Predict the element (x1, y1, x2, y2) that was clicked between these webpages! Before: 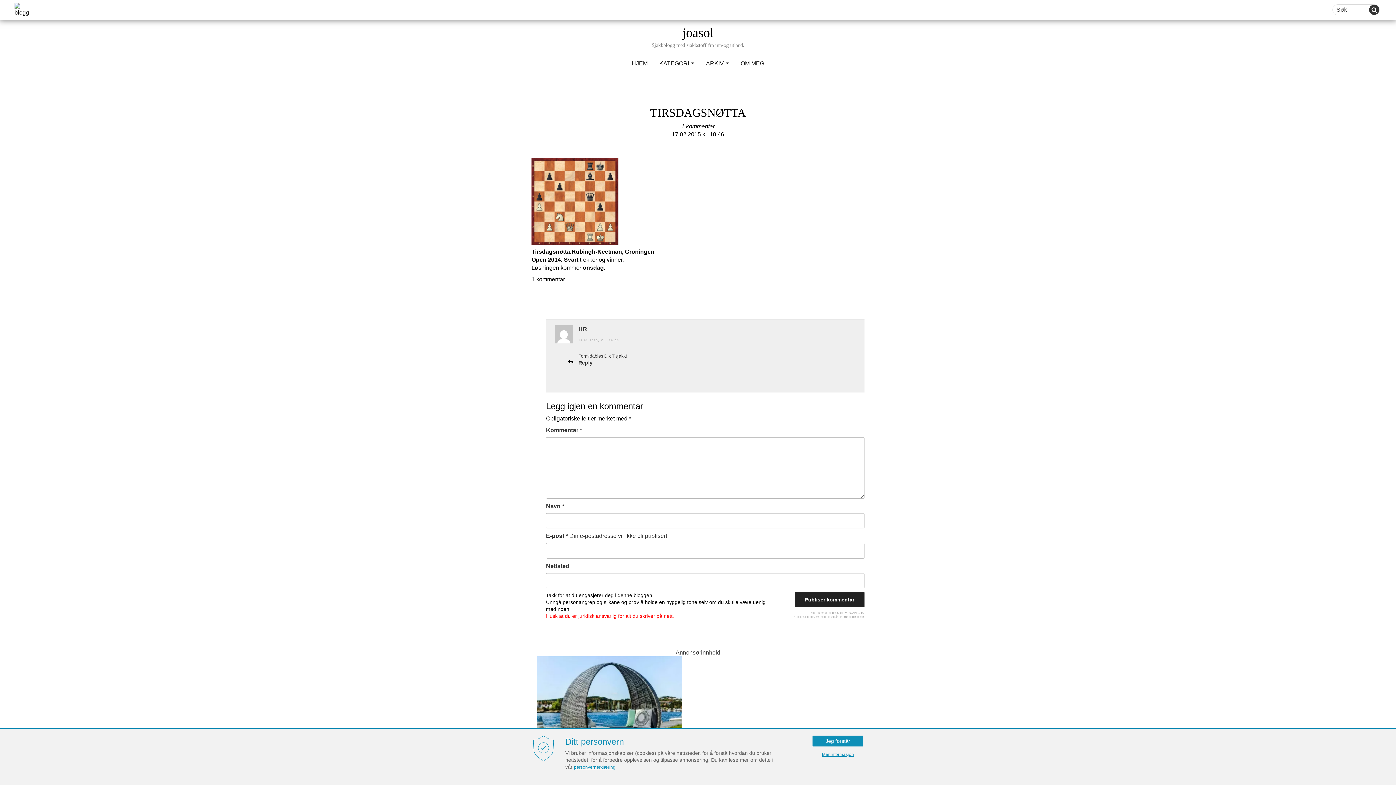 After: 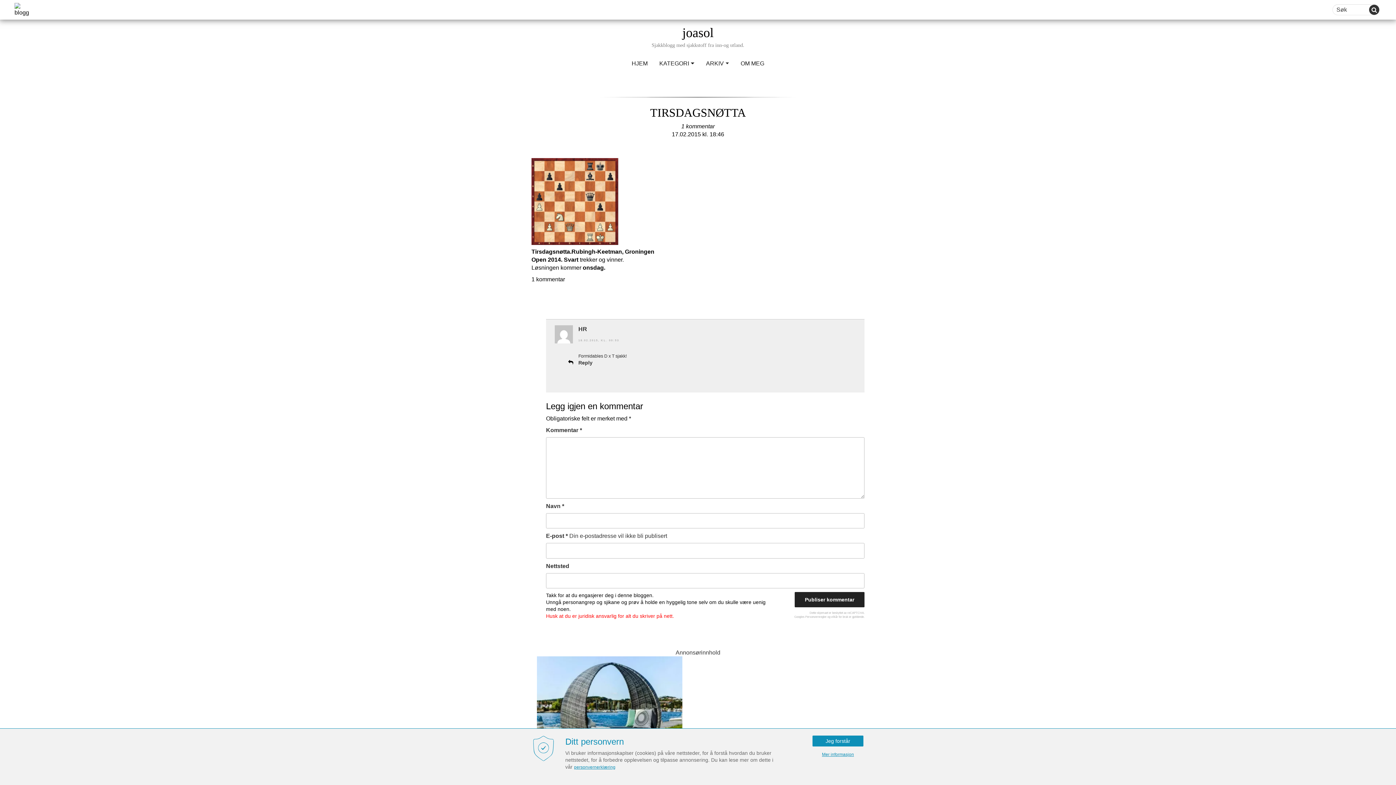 Action: bbox: (672, 131, 724, 137) label: 17.02.2015 kl. 18:46